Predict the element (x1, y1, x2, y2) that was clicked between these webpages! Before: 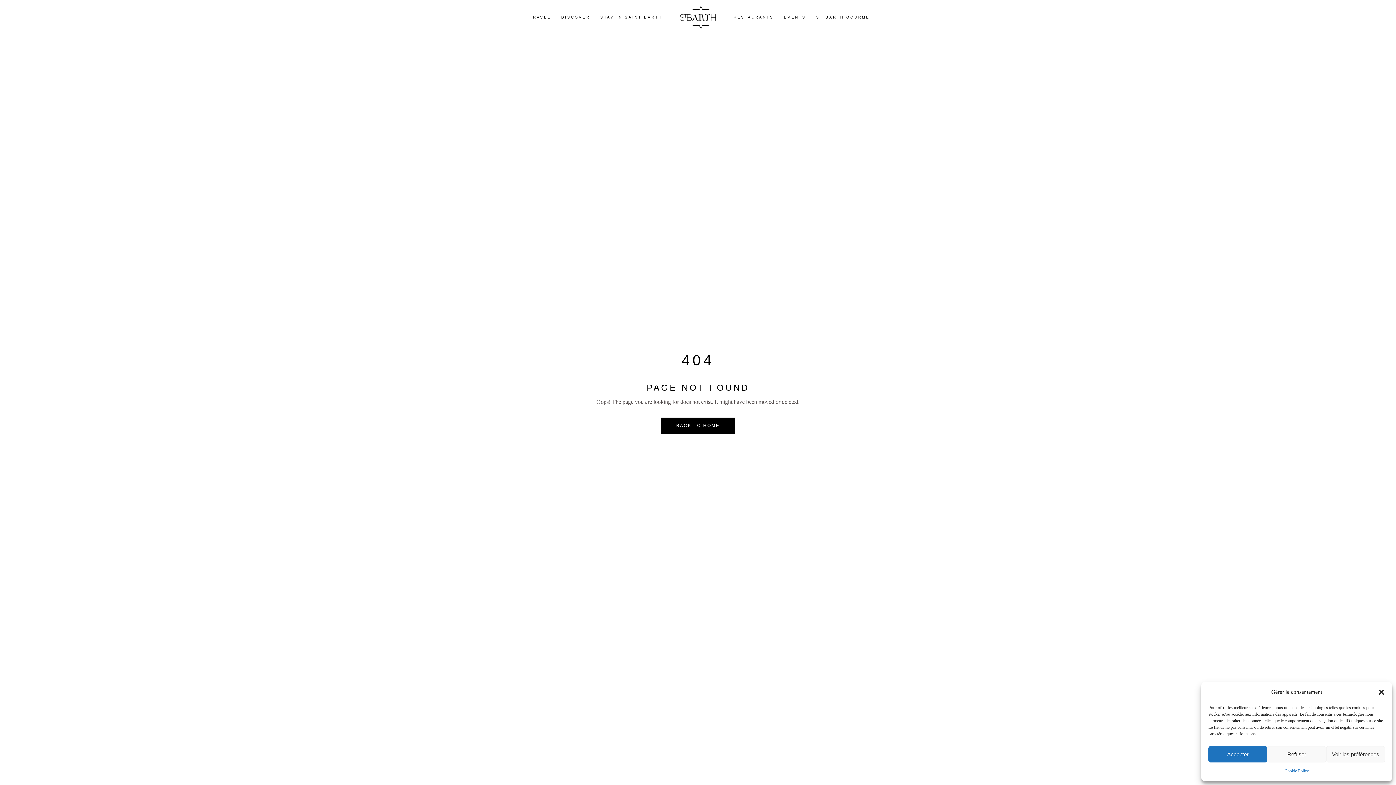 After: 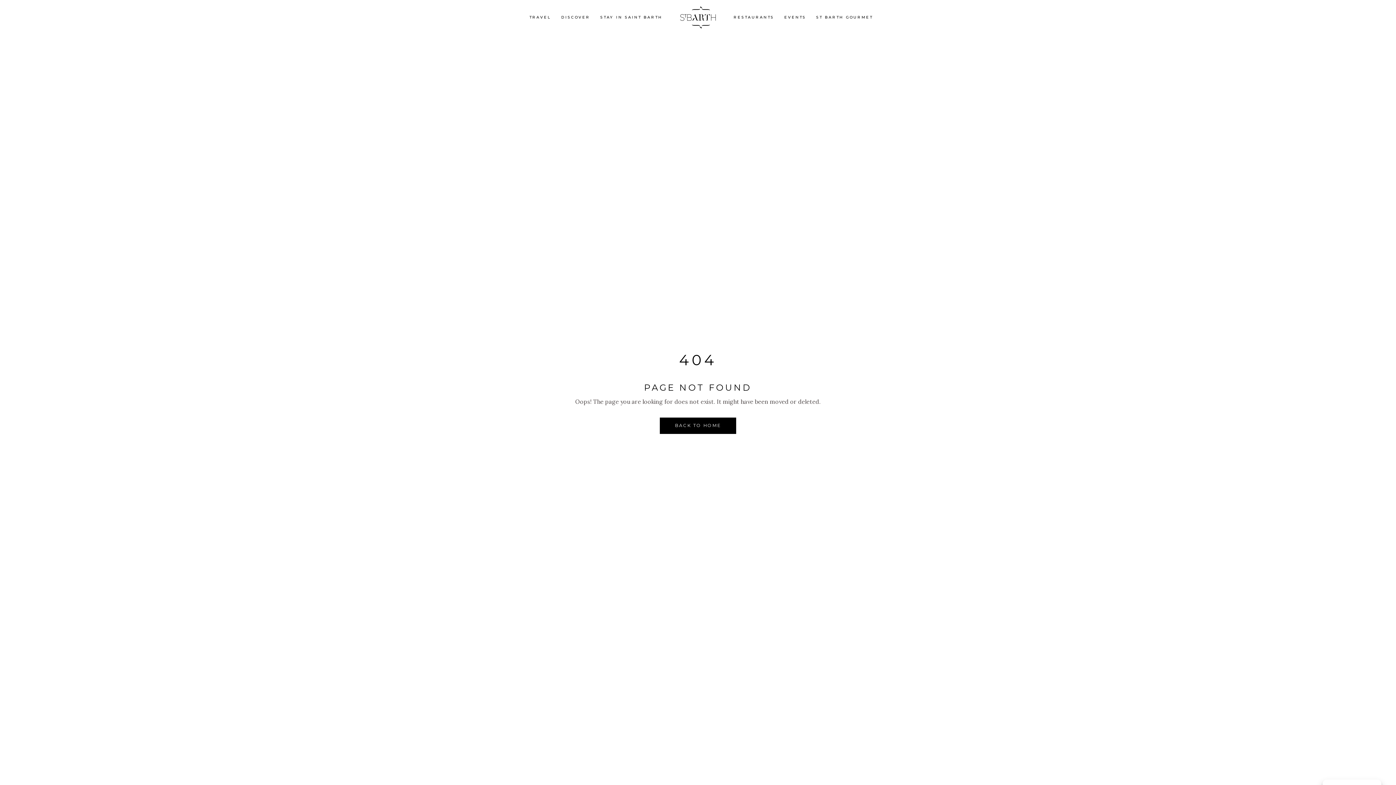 Action: label: Accepter bbox: (1208, 746, 1267, 762)